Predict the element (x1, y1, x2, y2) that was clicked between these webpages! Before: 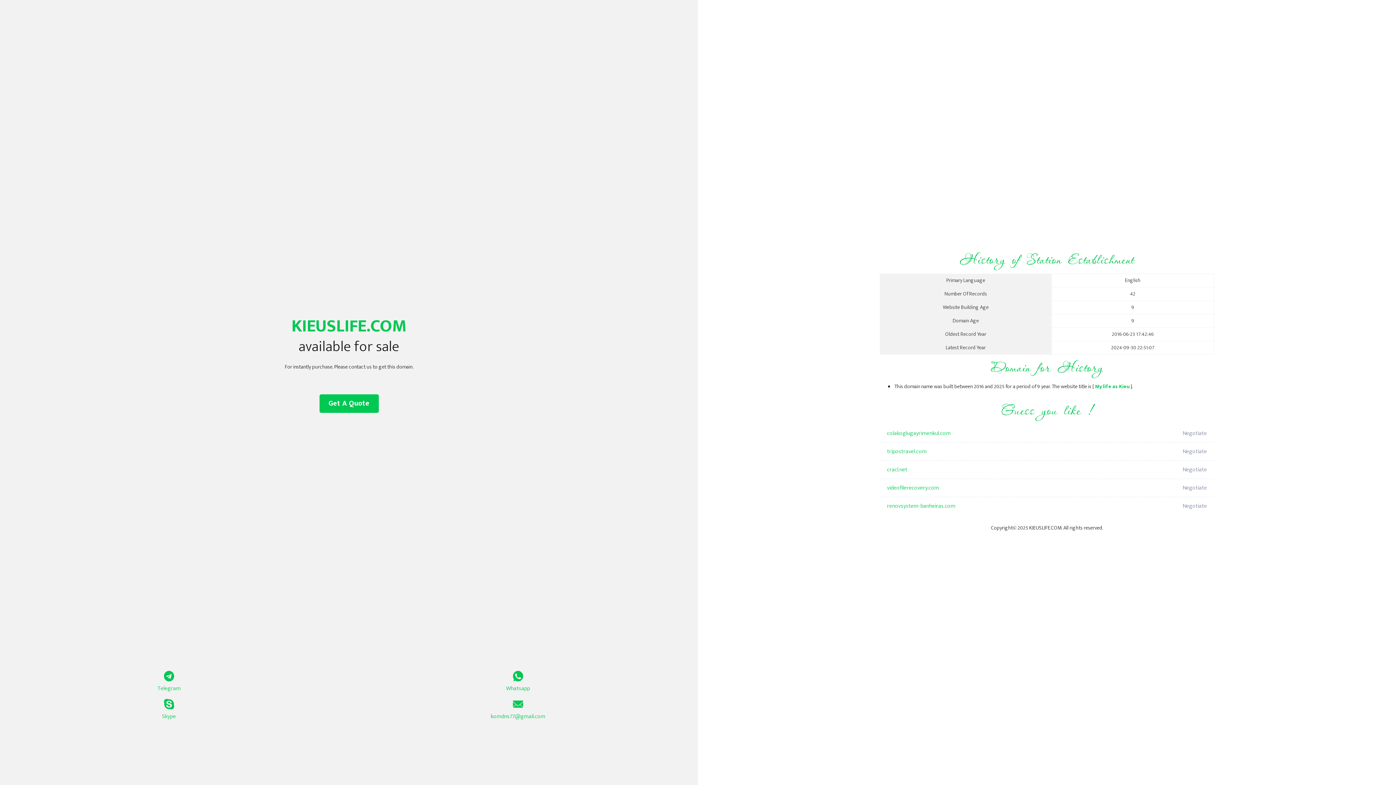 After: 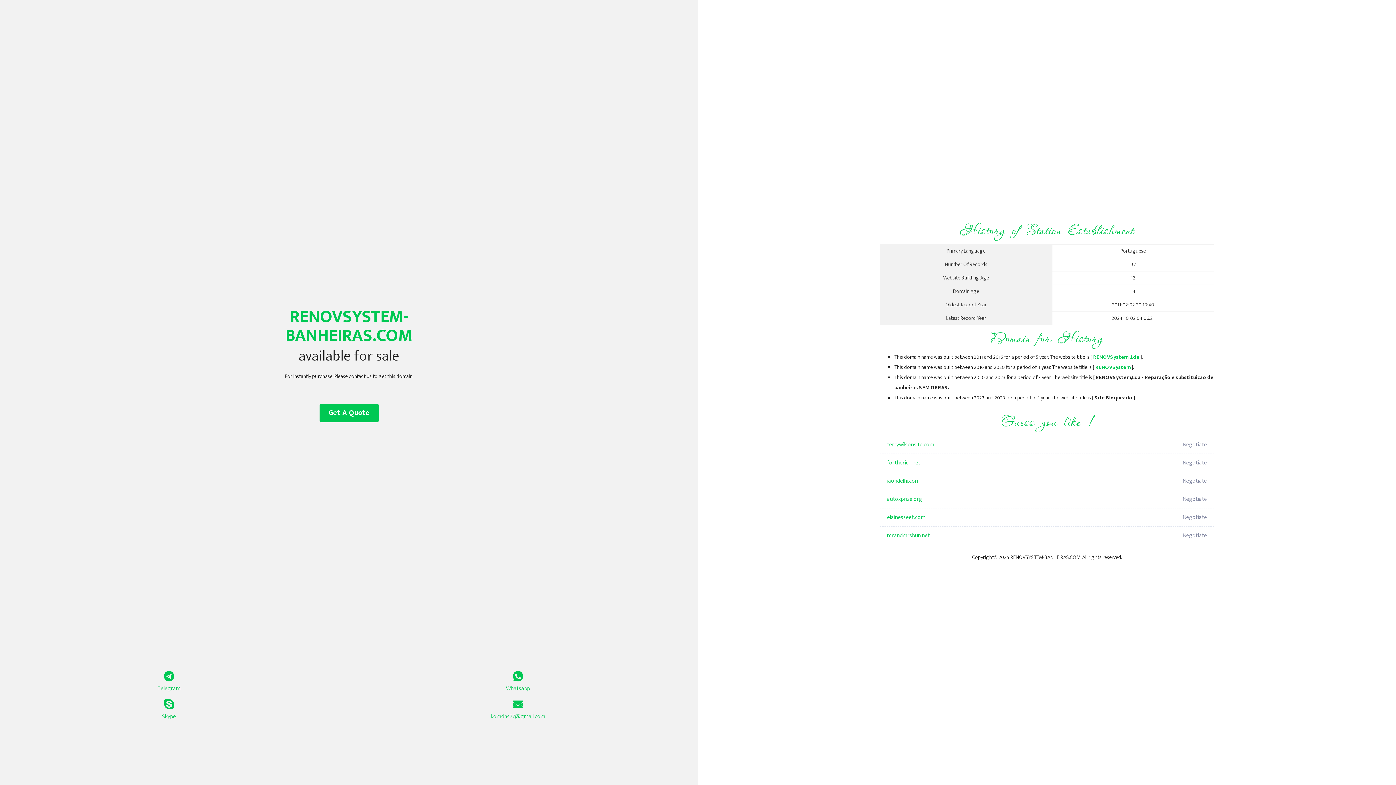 Action: bbox: (887, 497, 1098, 515) label: renovsystem-banheiras.com